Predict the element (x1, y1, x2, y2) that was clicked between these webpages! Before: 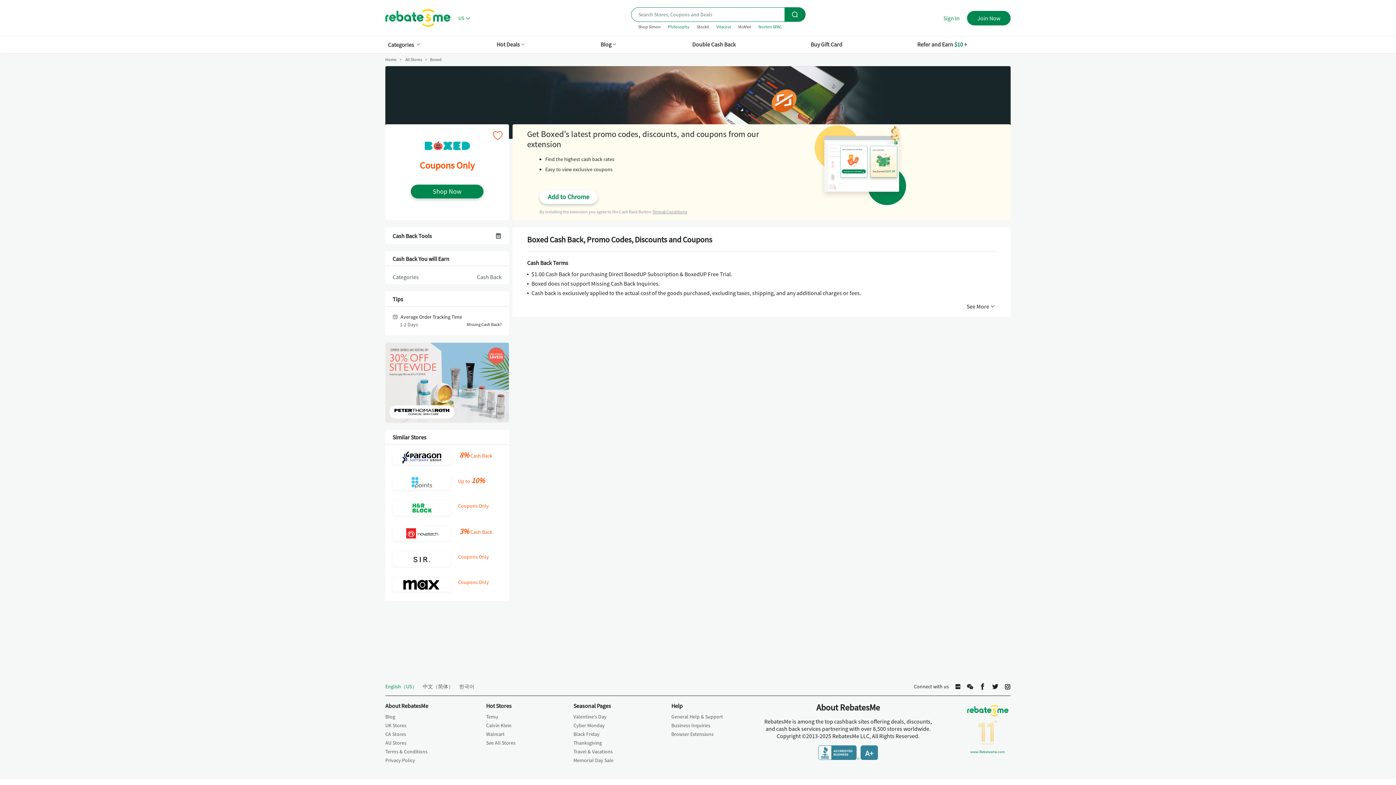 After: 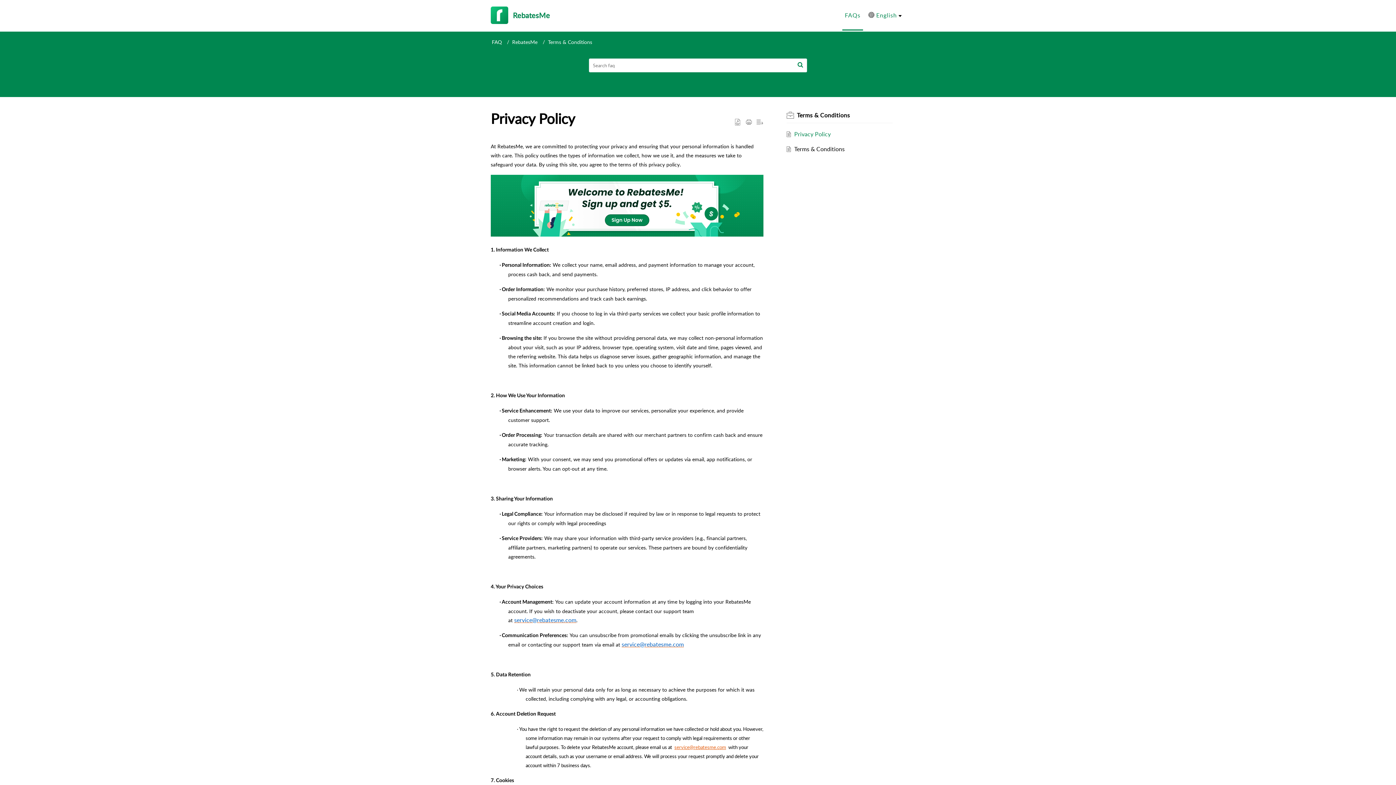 Action: bbox: (385, 757, 415, 764) label: Privacy Policy